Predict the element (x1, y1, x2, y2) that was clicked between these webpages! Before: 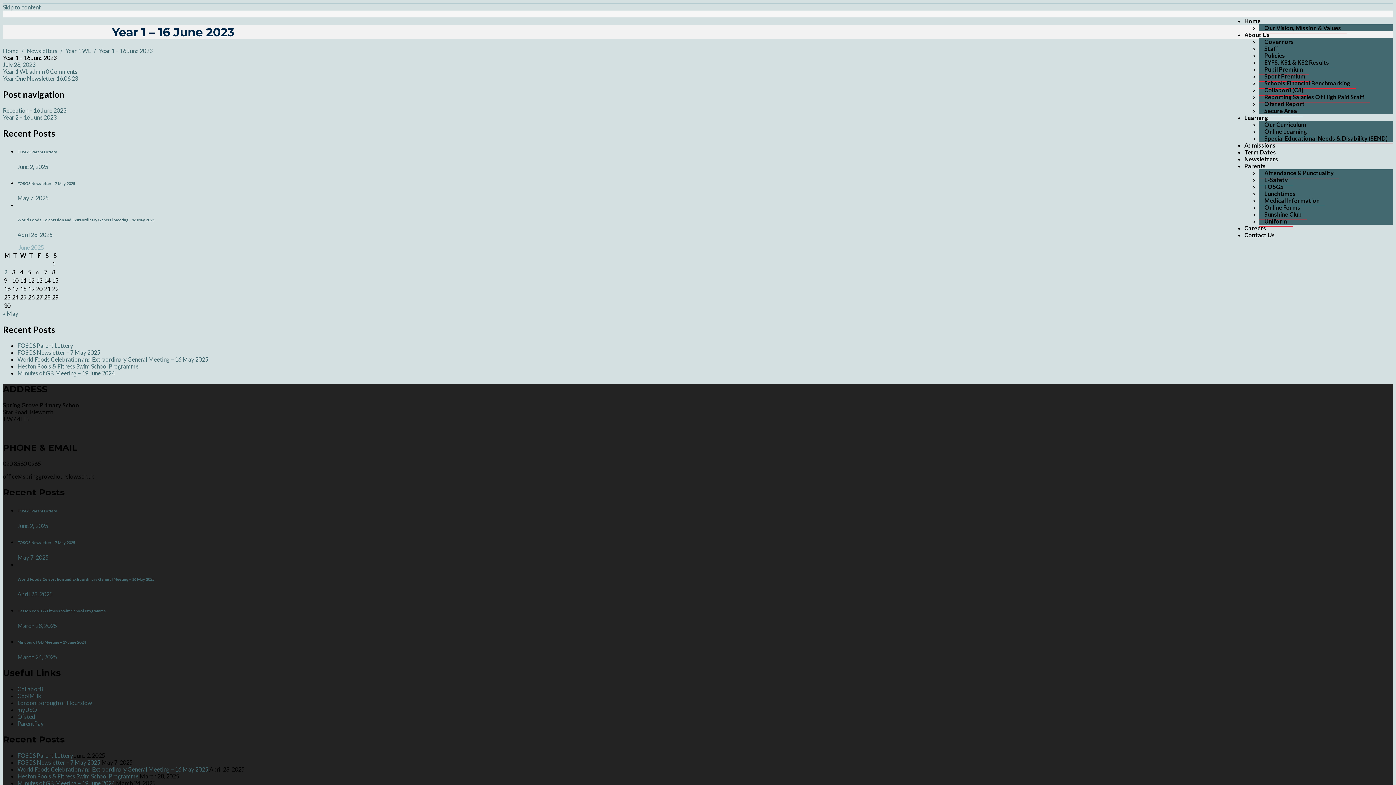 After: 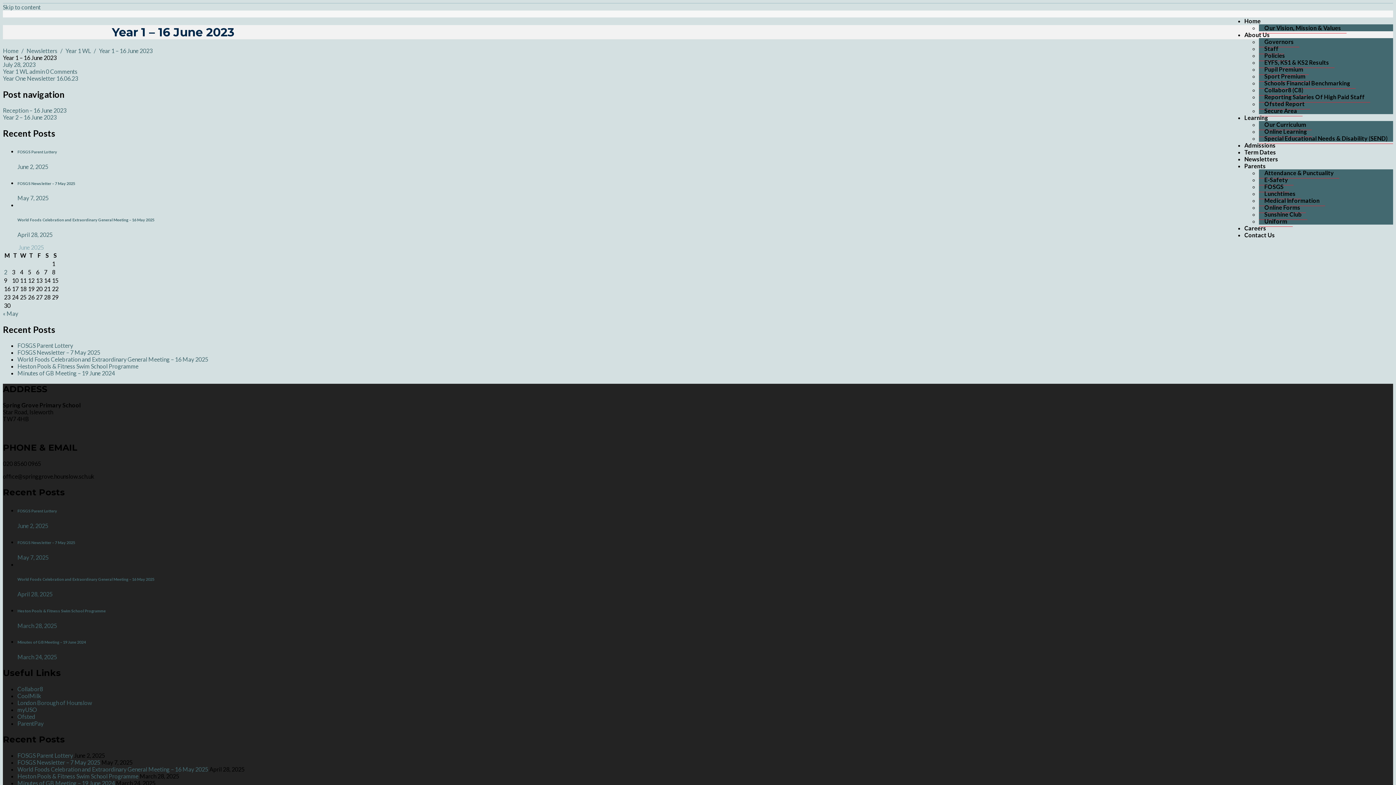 Action: bbox: (1259, 84, 1309, 95) label: Collabor8 (C8)